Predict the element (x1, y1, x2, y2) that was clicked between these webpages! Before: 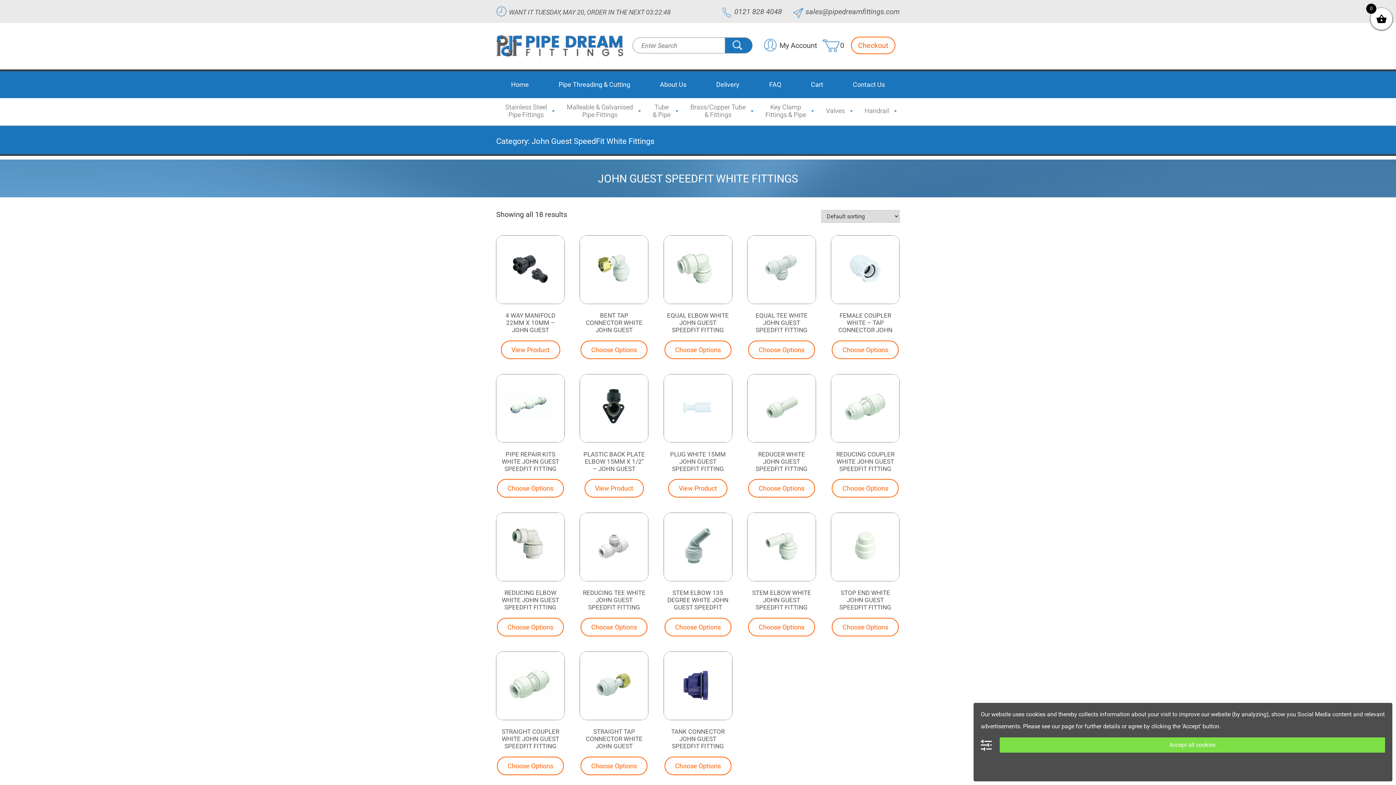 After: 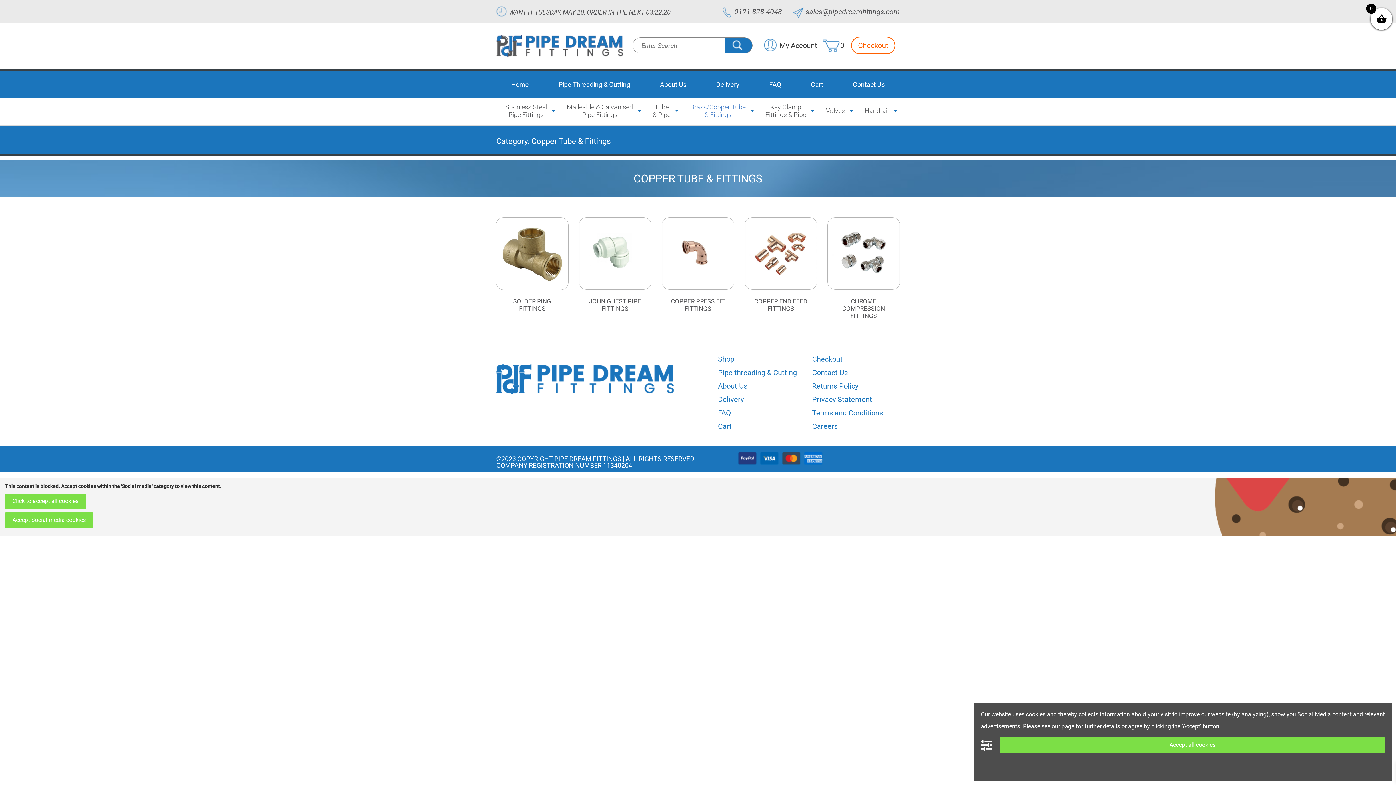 Action: bbox: (681, 98, 756, 123) label: Brass/Copper Tube
& Fittings